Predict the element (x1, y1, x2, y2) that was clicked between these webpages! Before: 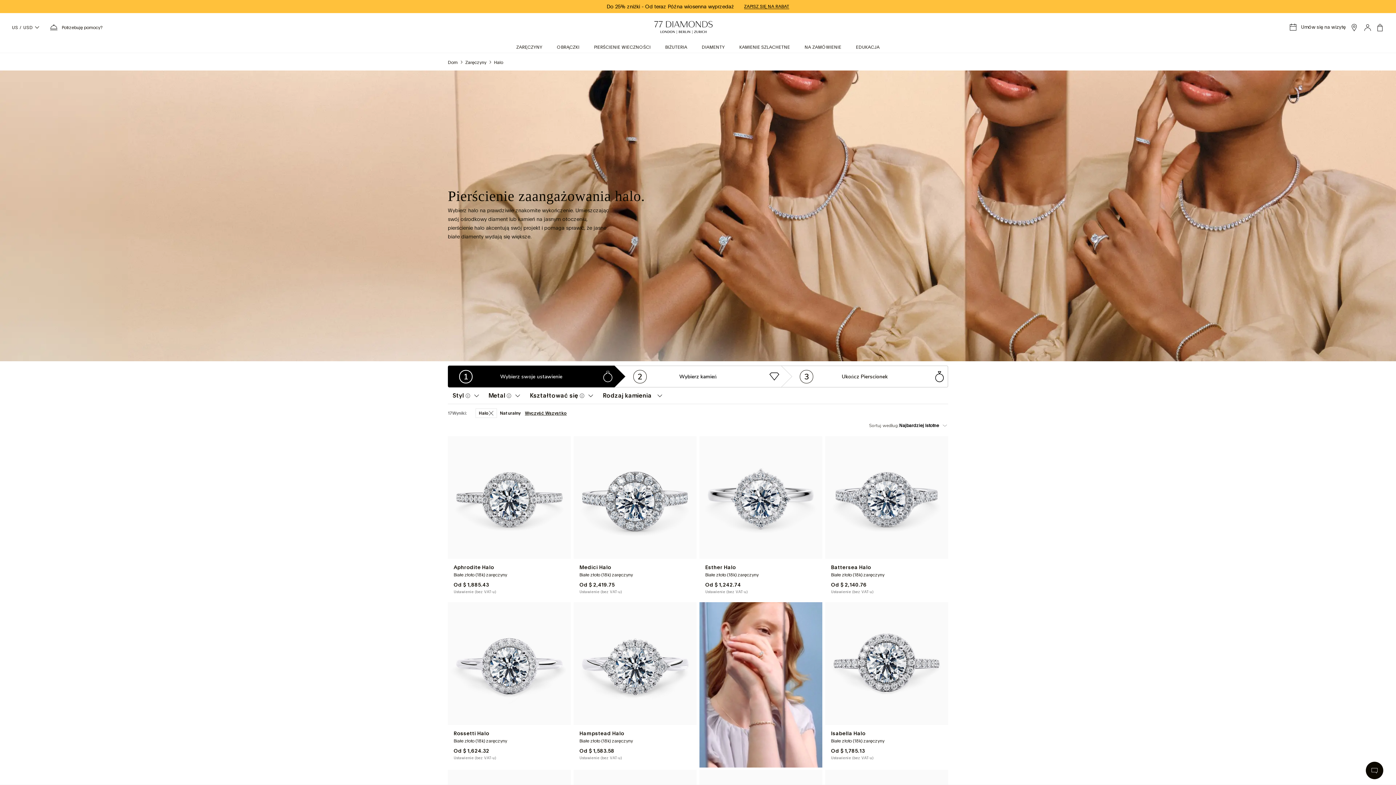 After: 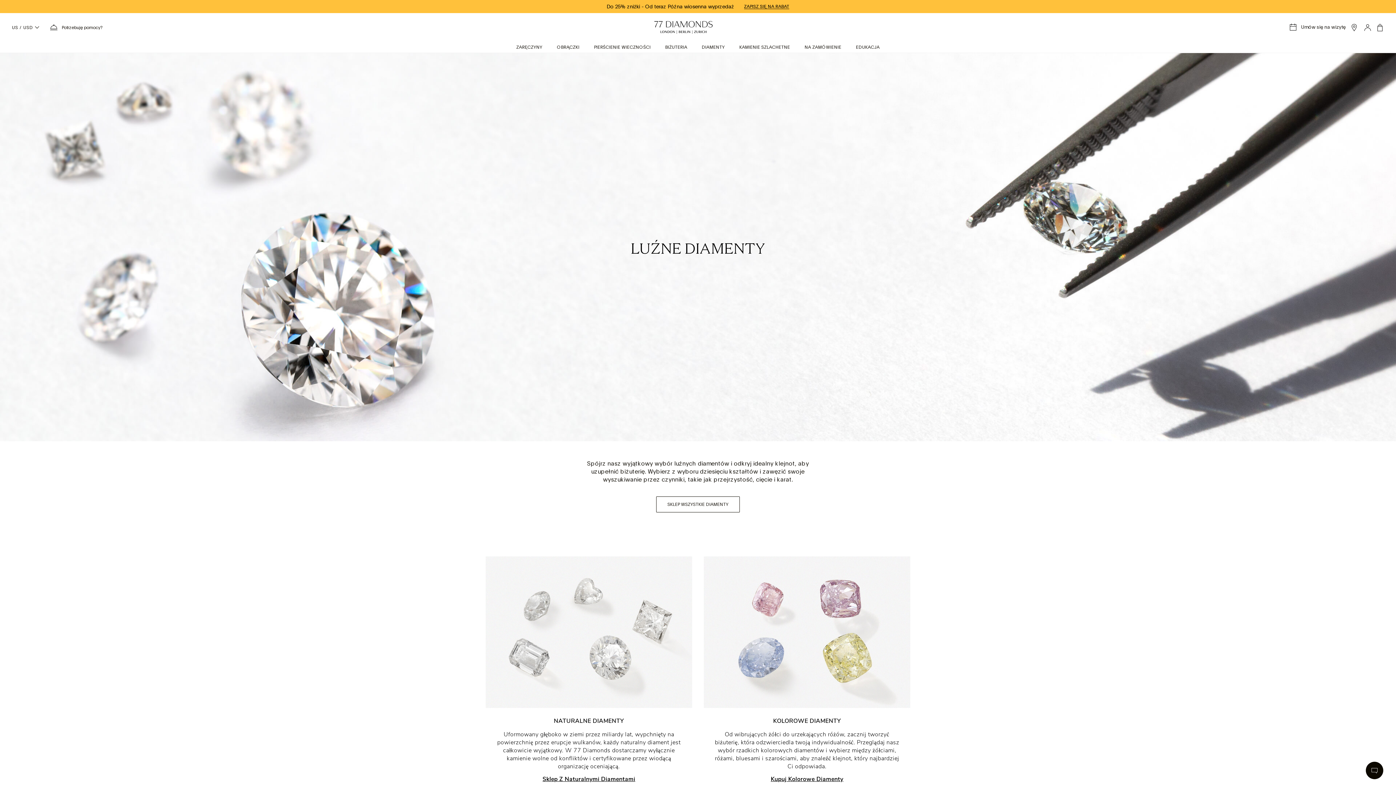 Action: bbox: (702, 41, 724, 52) label: DIAMENTY